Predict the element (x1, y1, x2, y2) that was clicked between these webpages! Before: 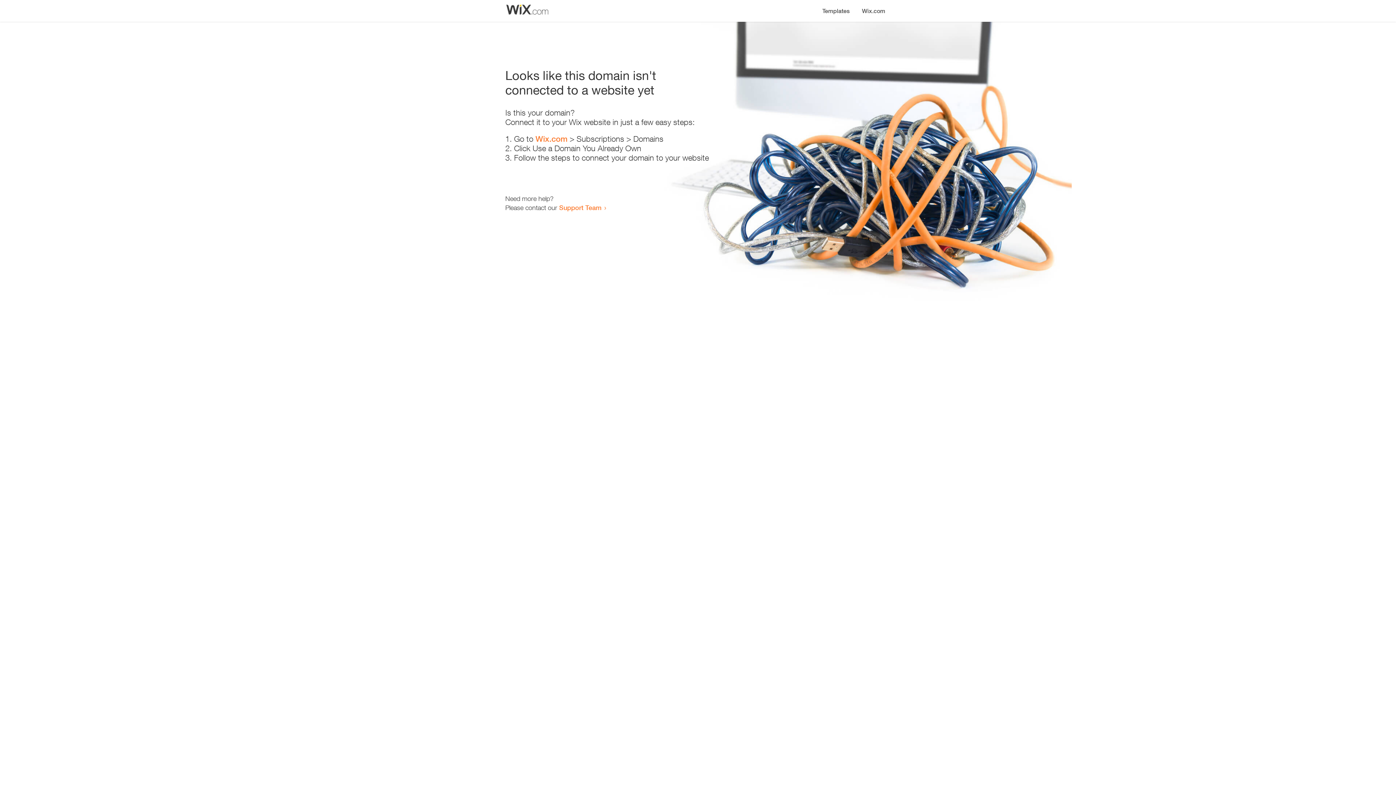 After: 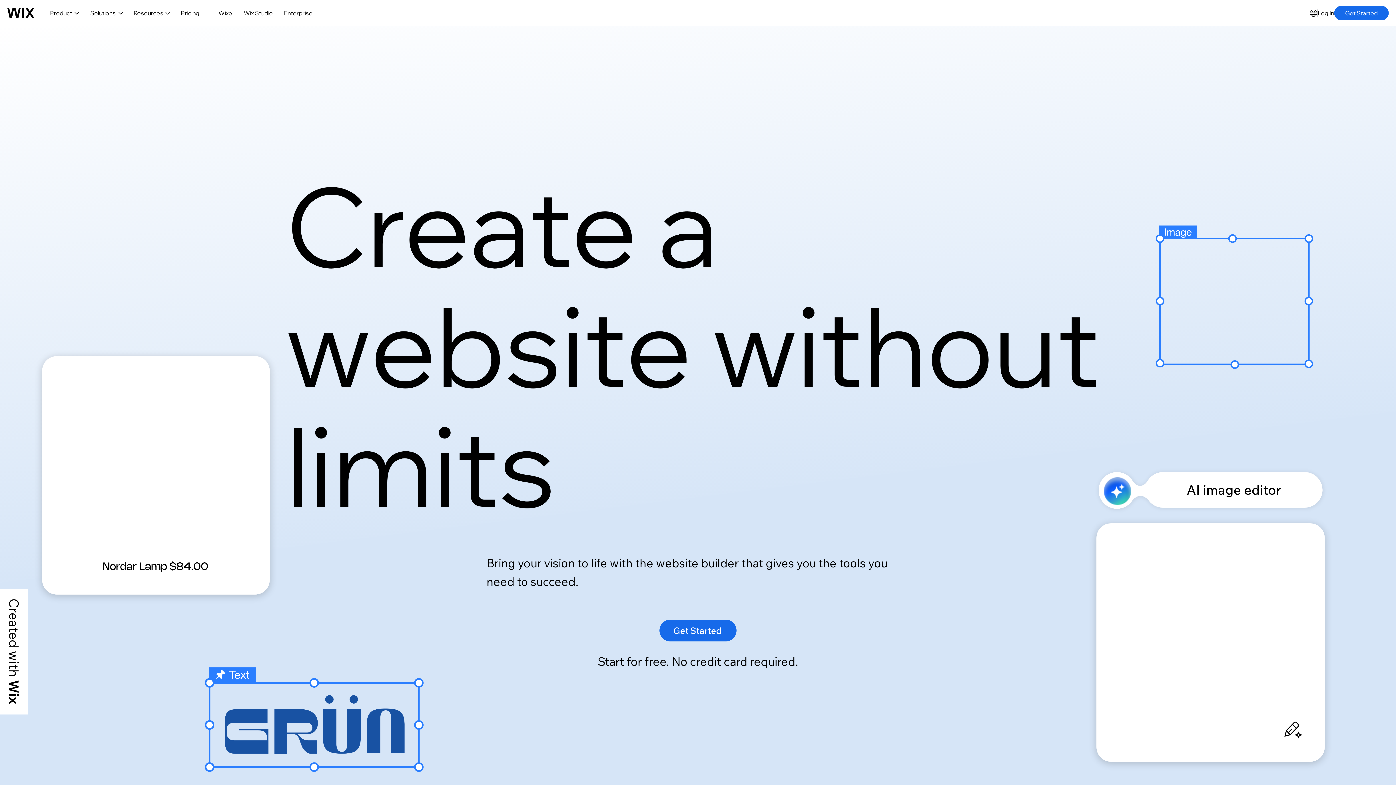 Action: label: Wix.com bbox: (535, 134, 567, 143)